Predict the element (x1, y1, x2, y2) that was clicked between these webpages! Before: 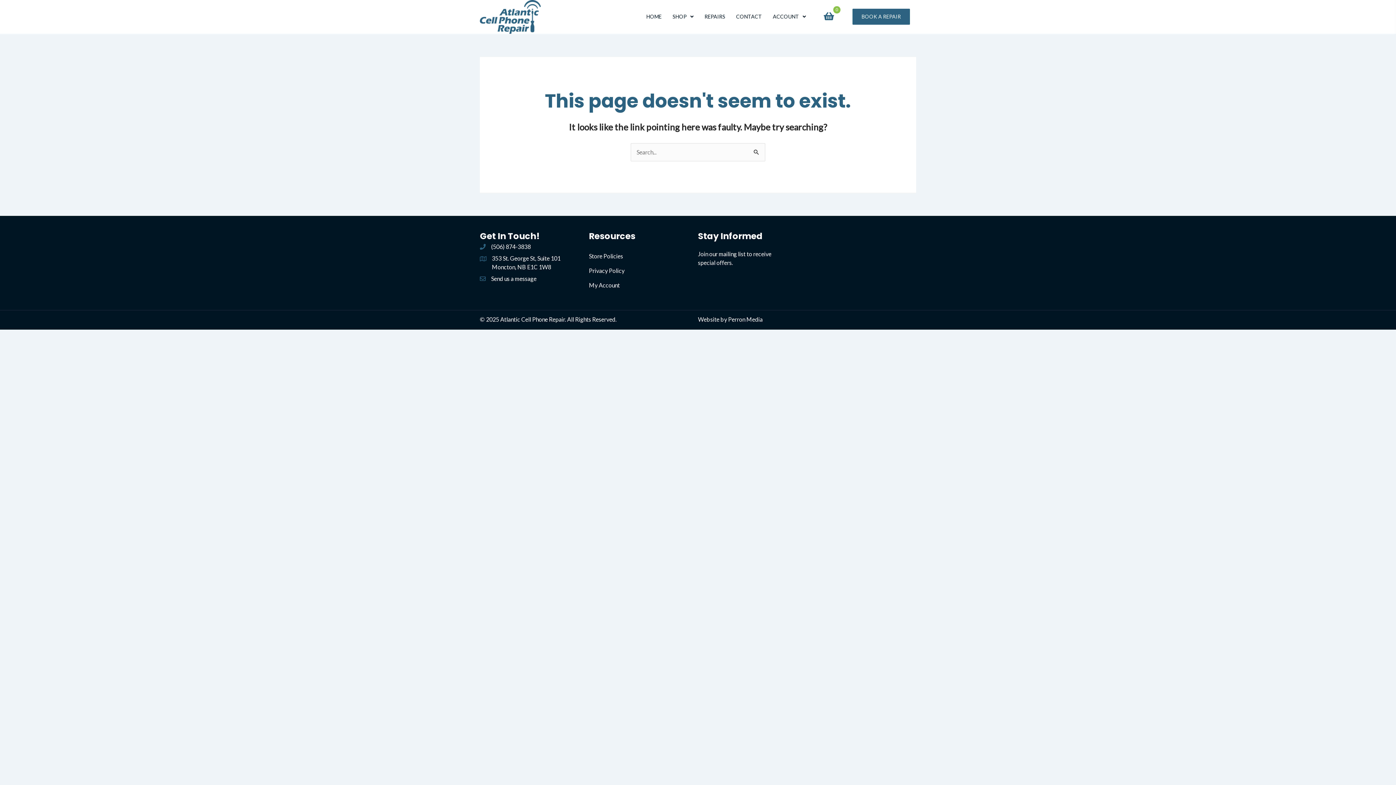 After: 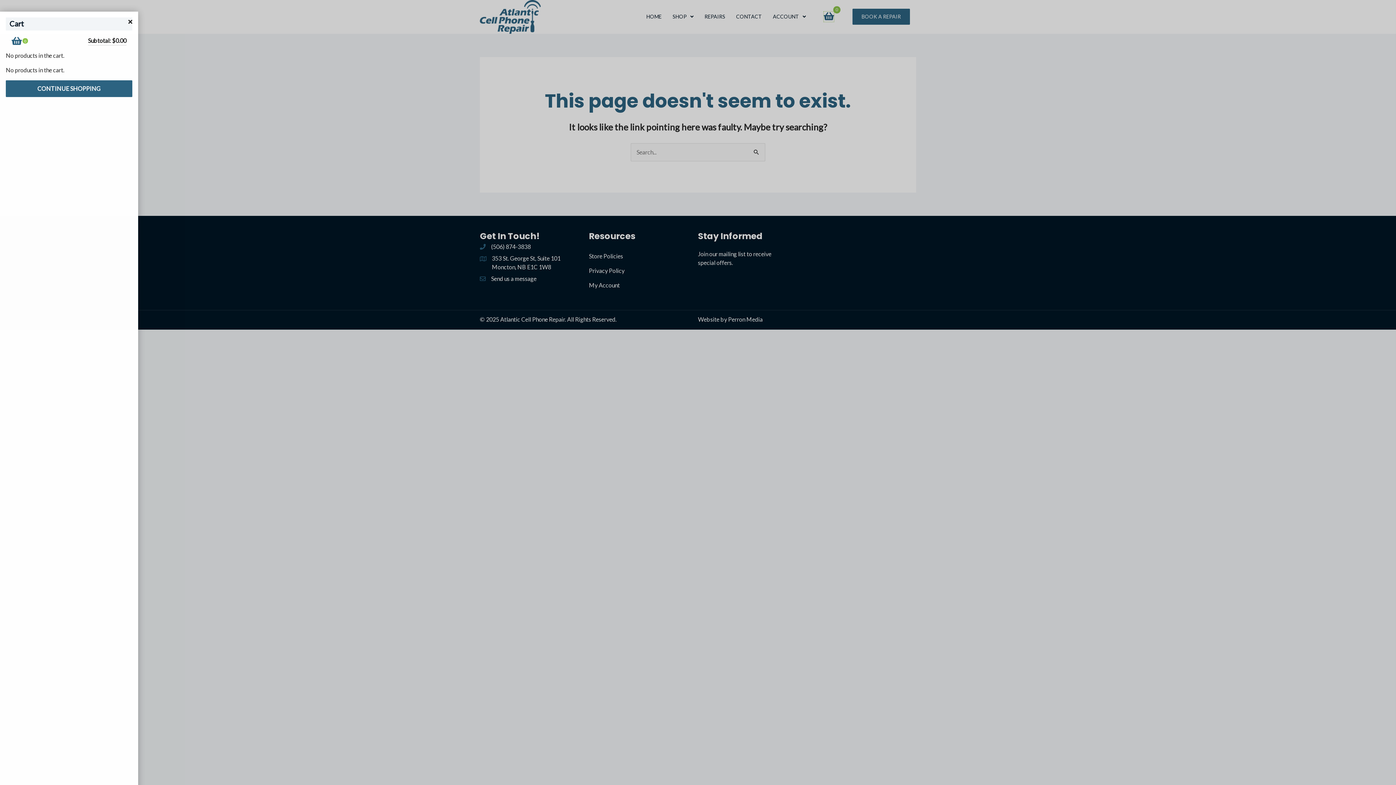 Action: label: View your cart items bbox: (823, 11, 834, 21)